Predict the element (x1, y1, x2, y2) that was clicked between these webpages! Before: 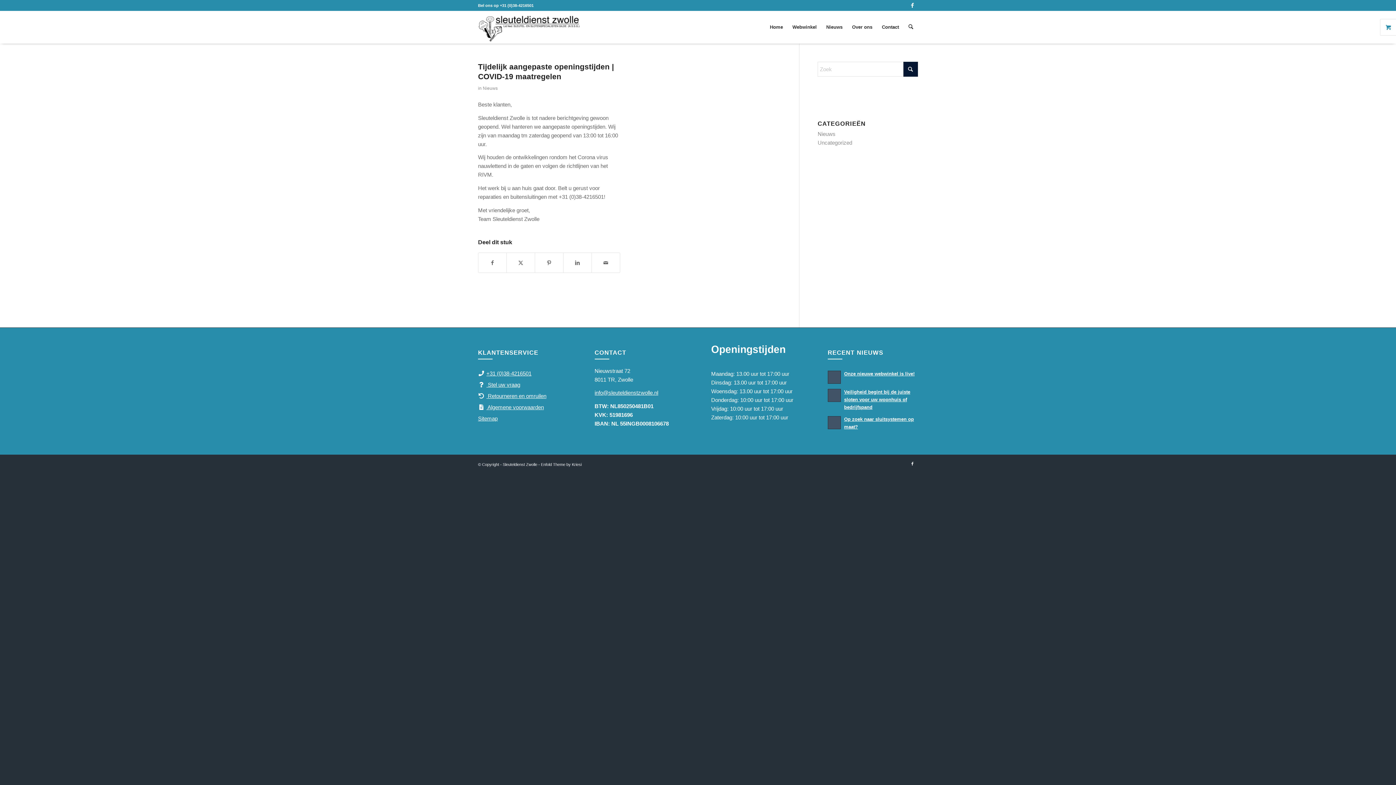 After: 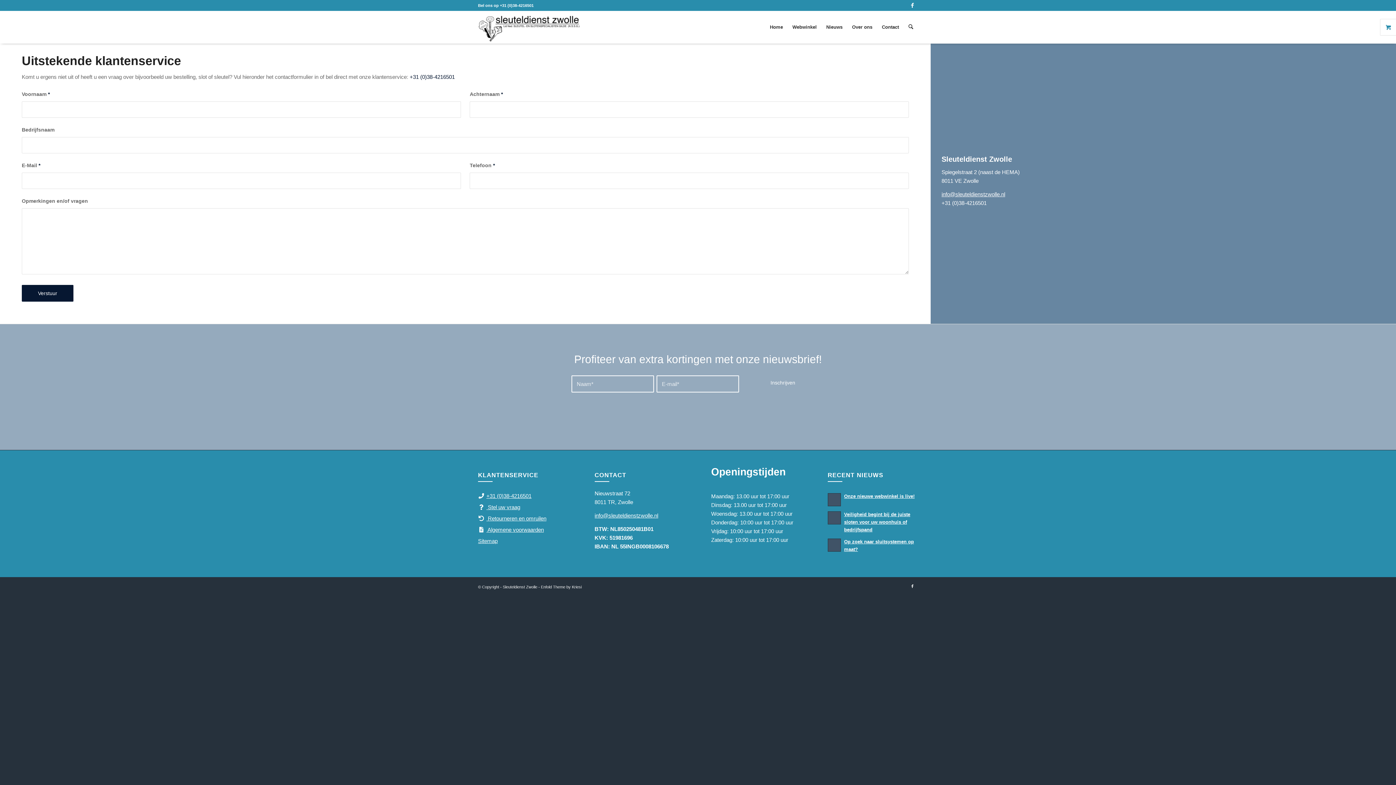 Action: label:  Stel uw vraag bbox: (478, 381, 520, 387)